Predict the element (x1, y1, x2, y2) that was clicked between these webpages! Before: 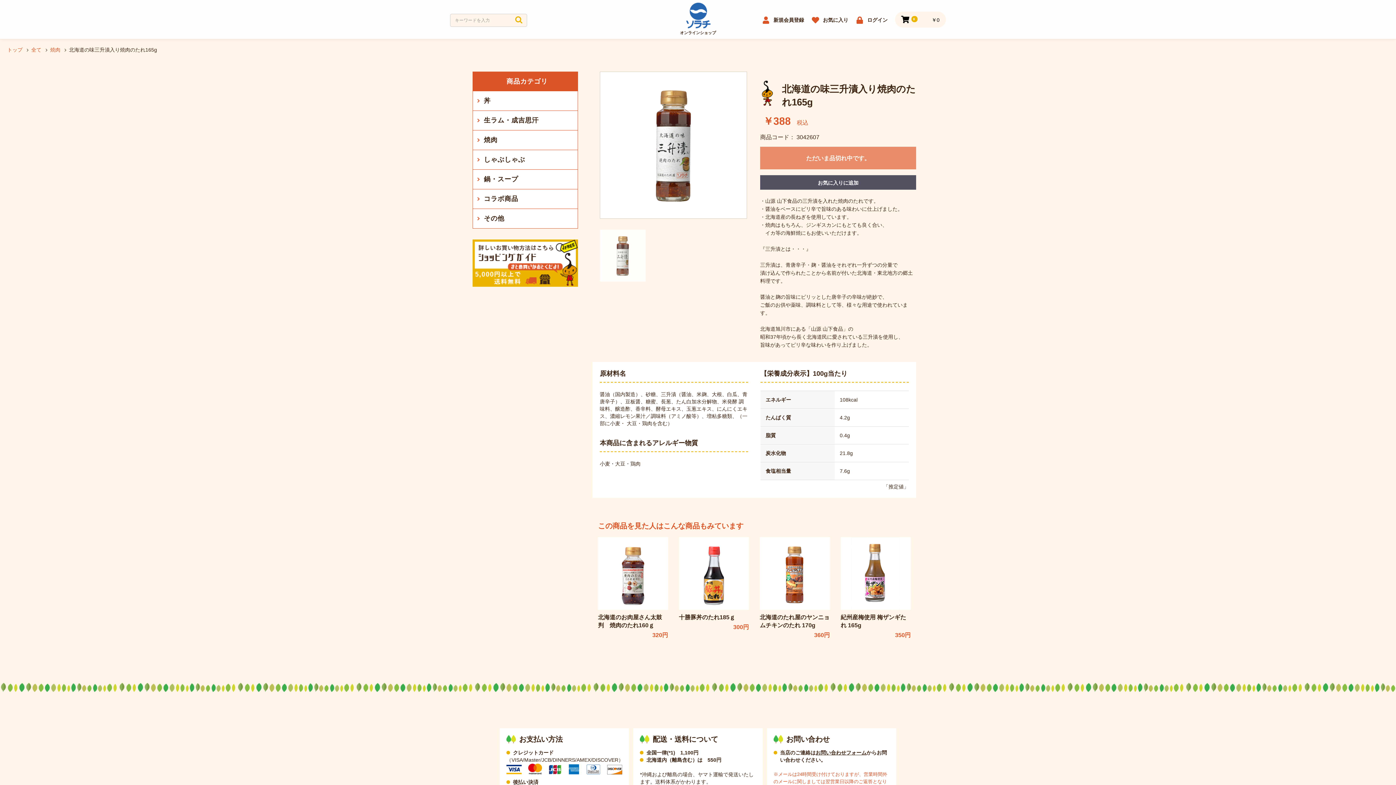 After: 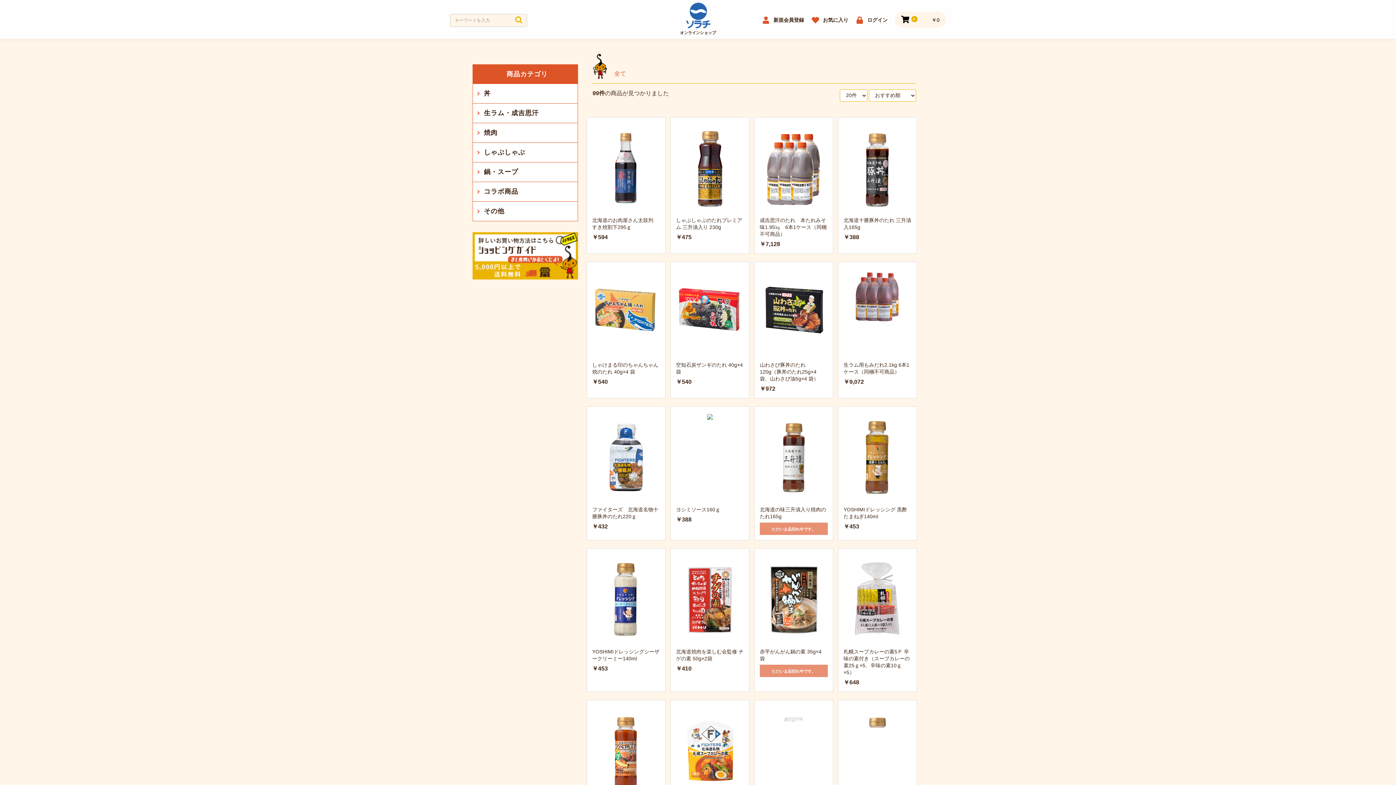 Action: bbox: (31, 46, 41, 52) label: 全て